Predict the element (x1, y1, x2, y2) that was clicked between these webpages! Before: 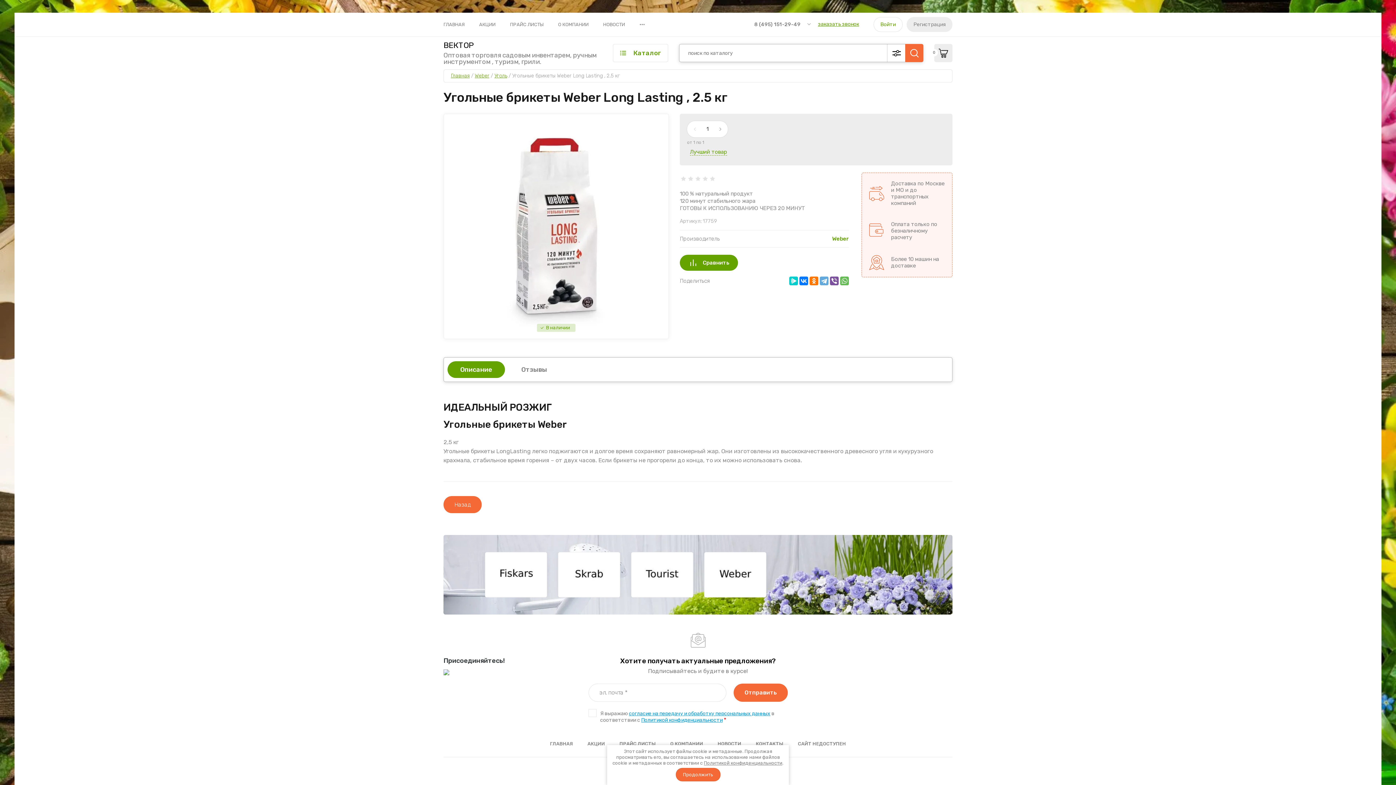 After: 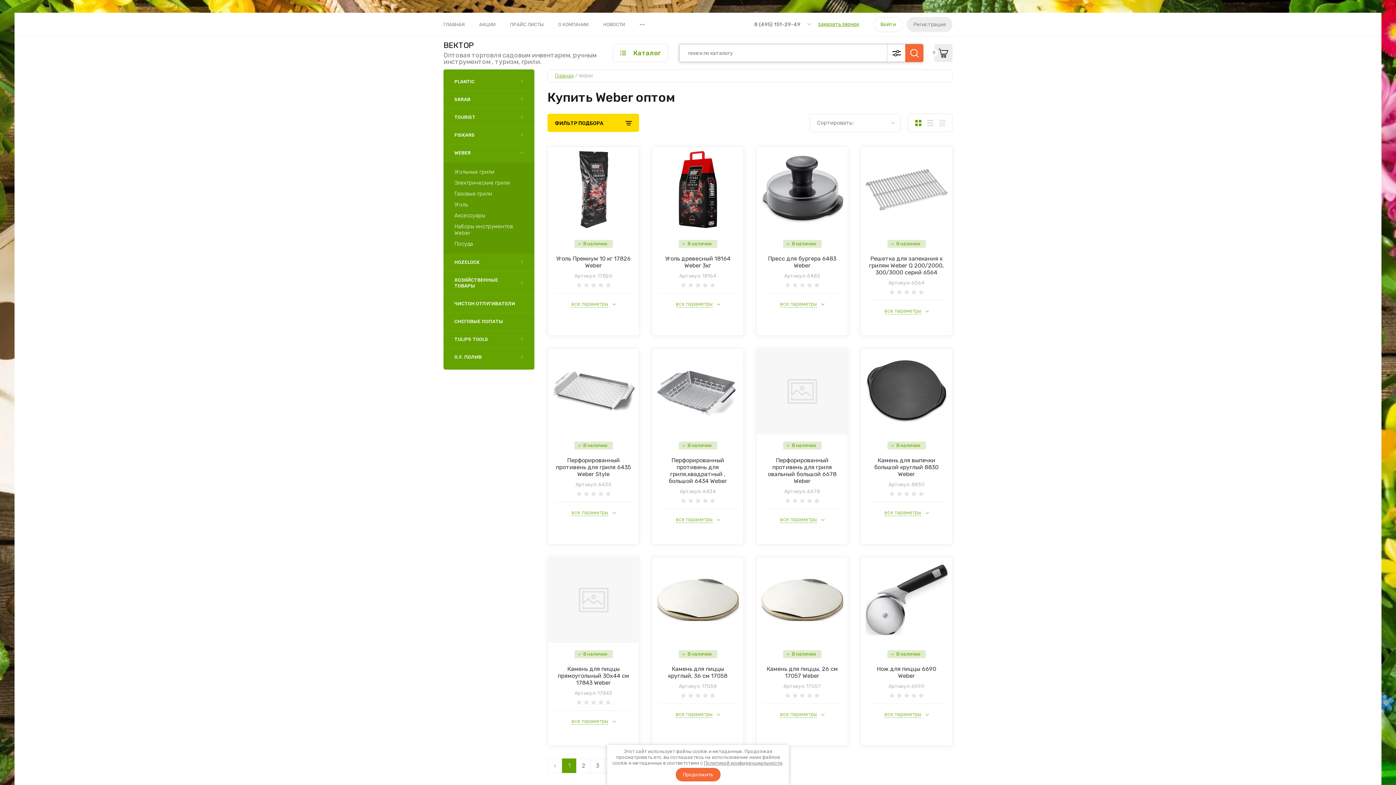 Action: bbox: (474, 72, 489, 78) label: Weber